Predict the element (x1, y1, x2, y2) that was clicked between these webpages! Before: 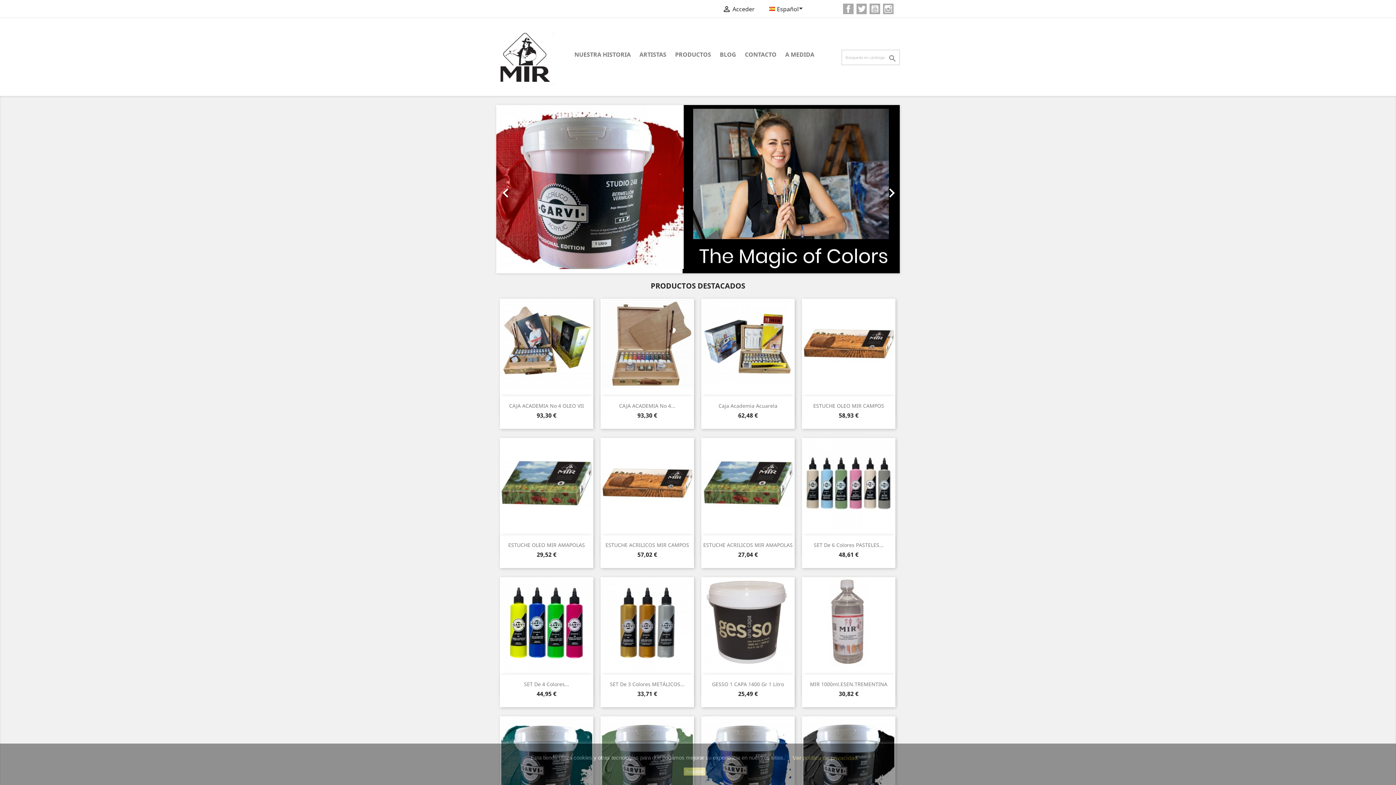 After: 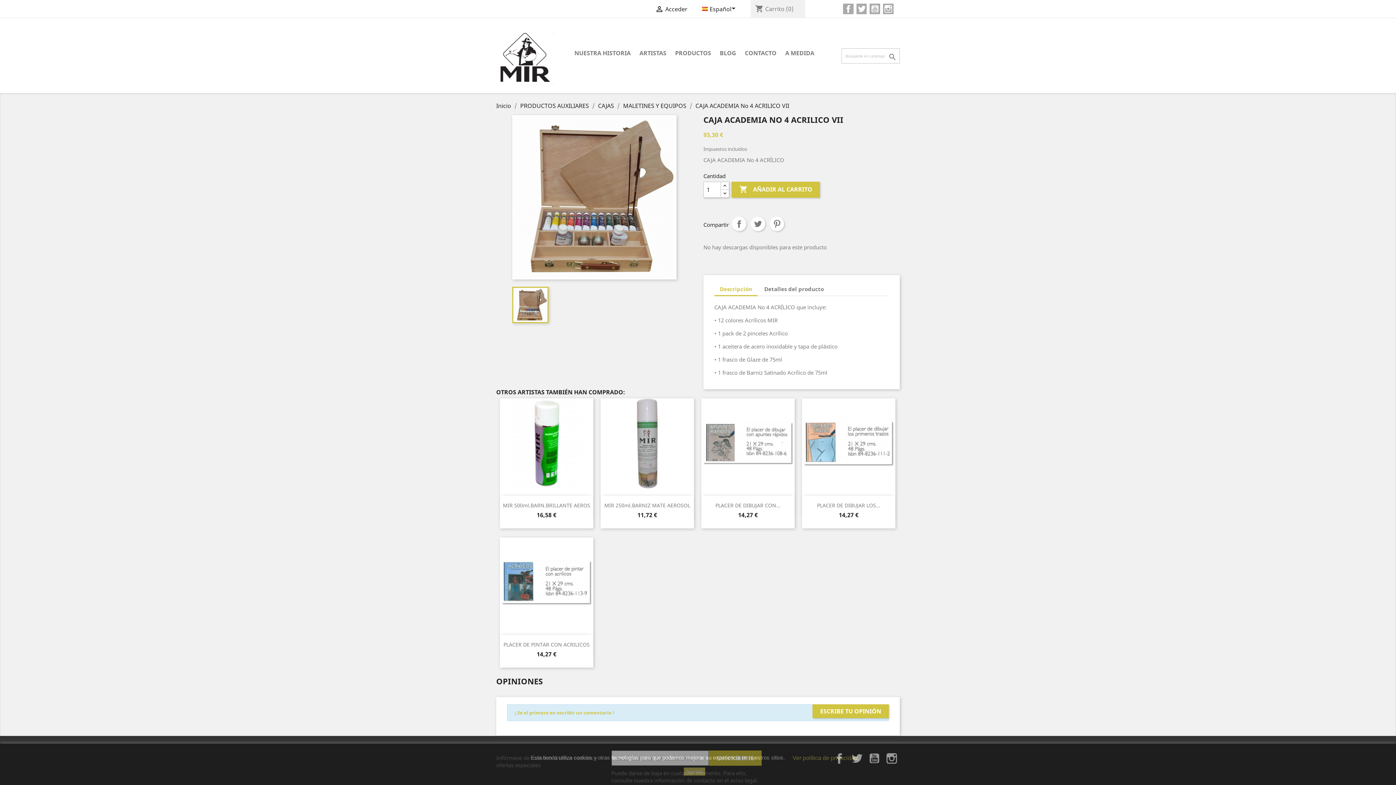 Action: bbox: (600, 298, 694, 389)